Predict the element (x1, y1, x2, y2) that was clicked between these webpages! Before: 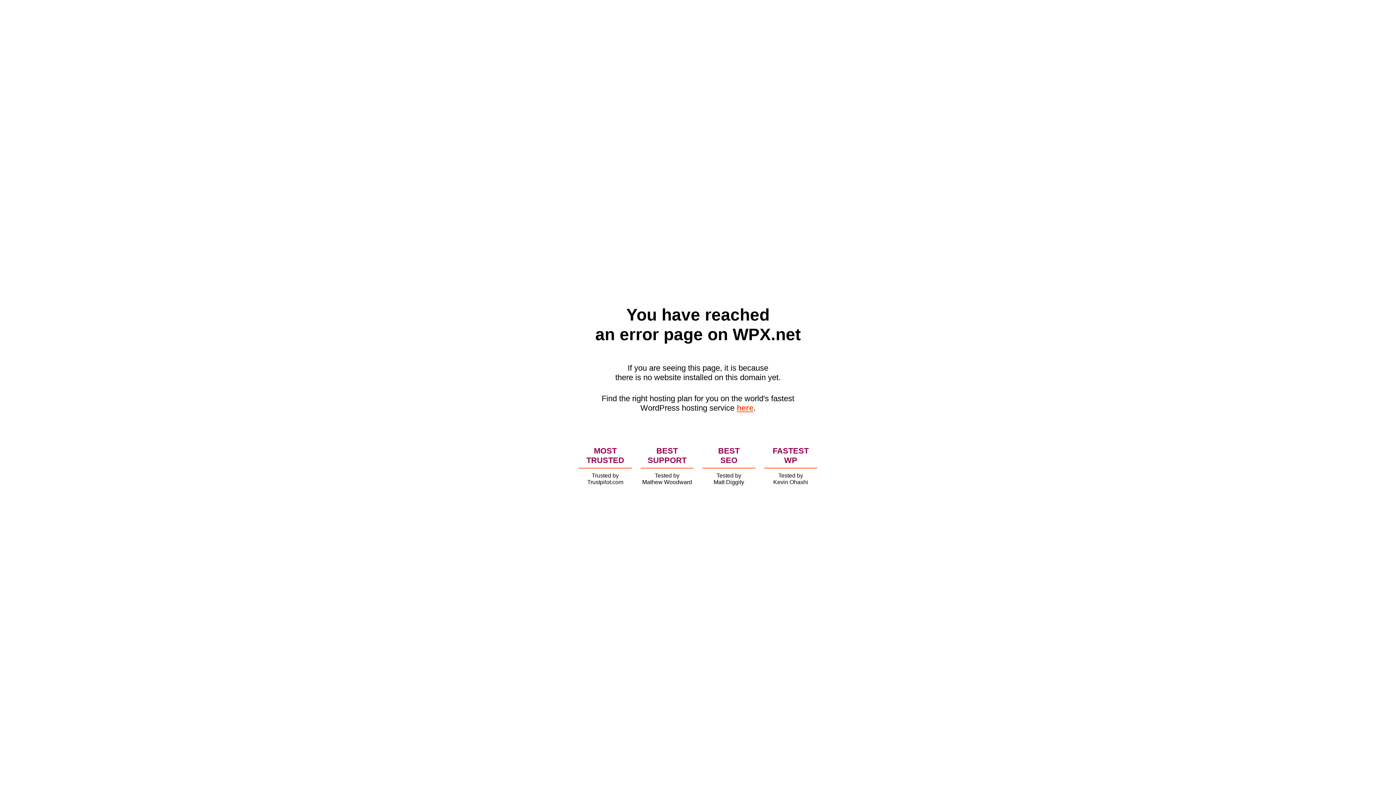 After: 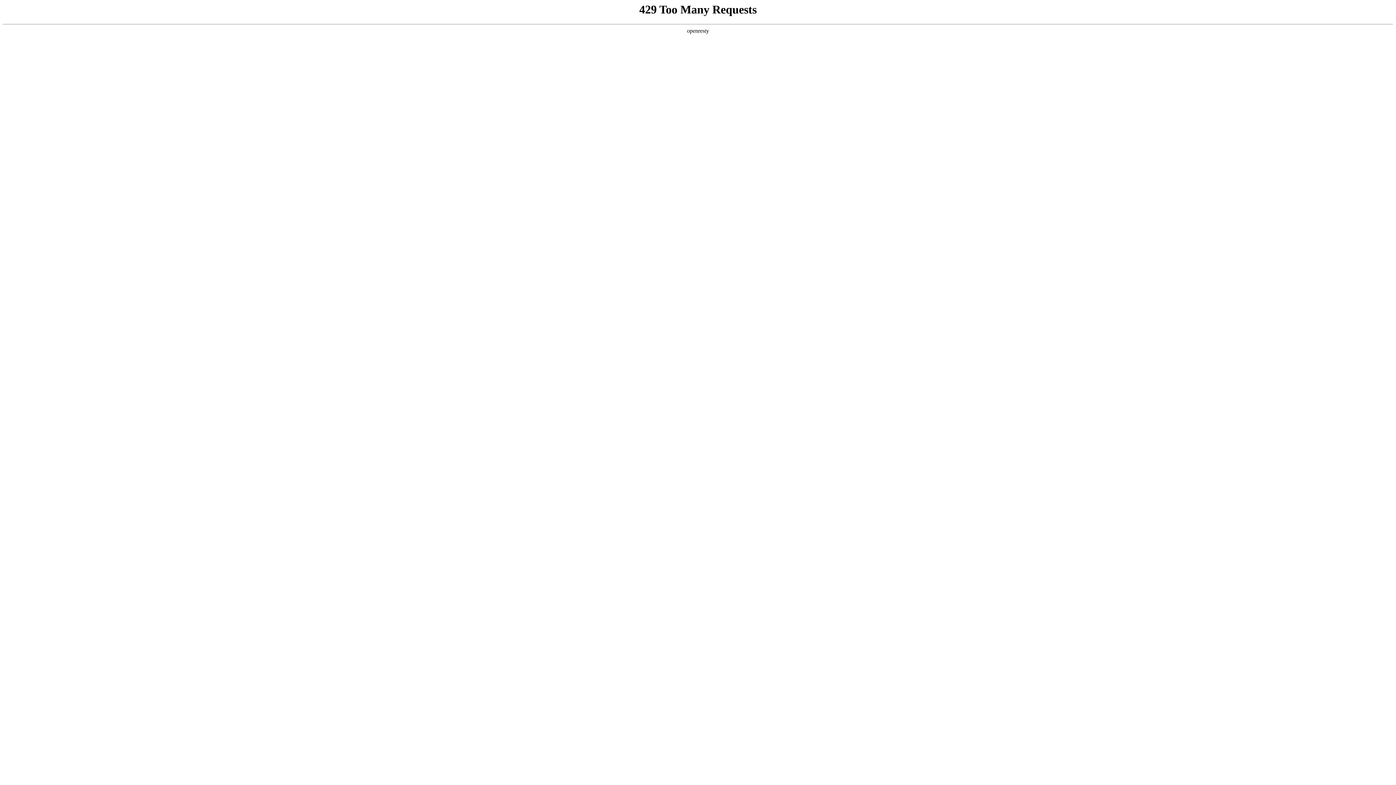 Action: label: here bbox: (736, 403, 753, 412)